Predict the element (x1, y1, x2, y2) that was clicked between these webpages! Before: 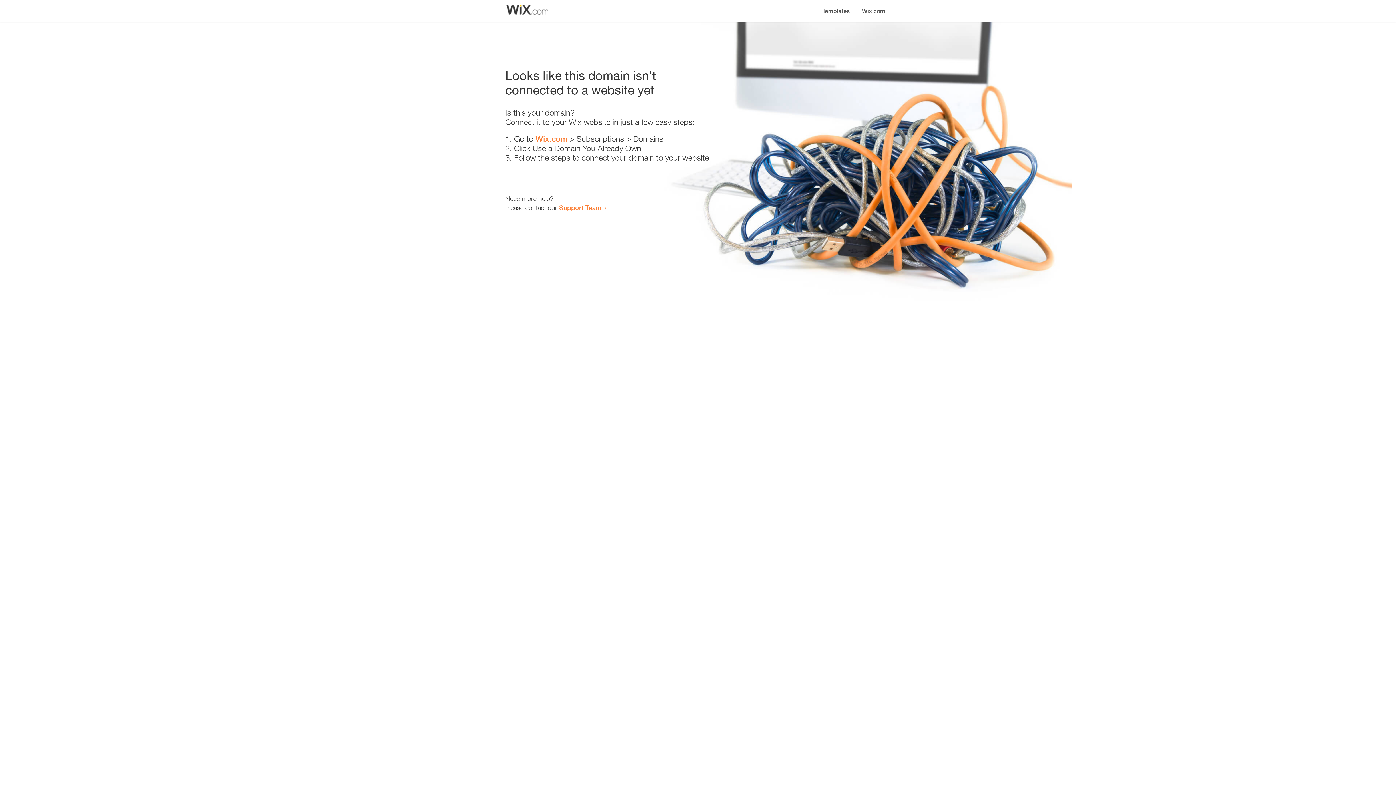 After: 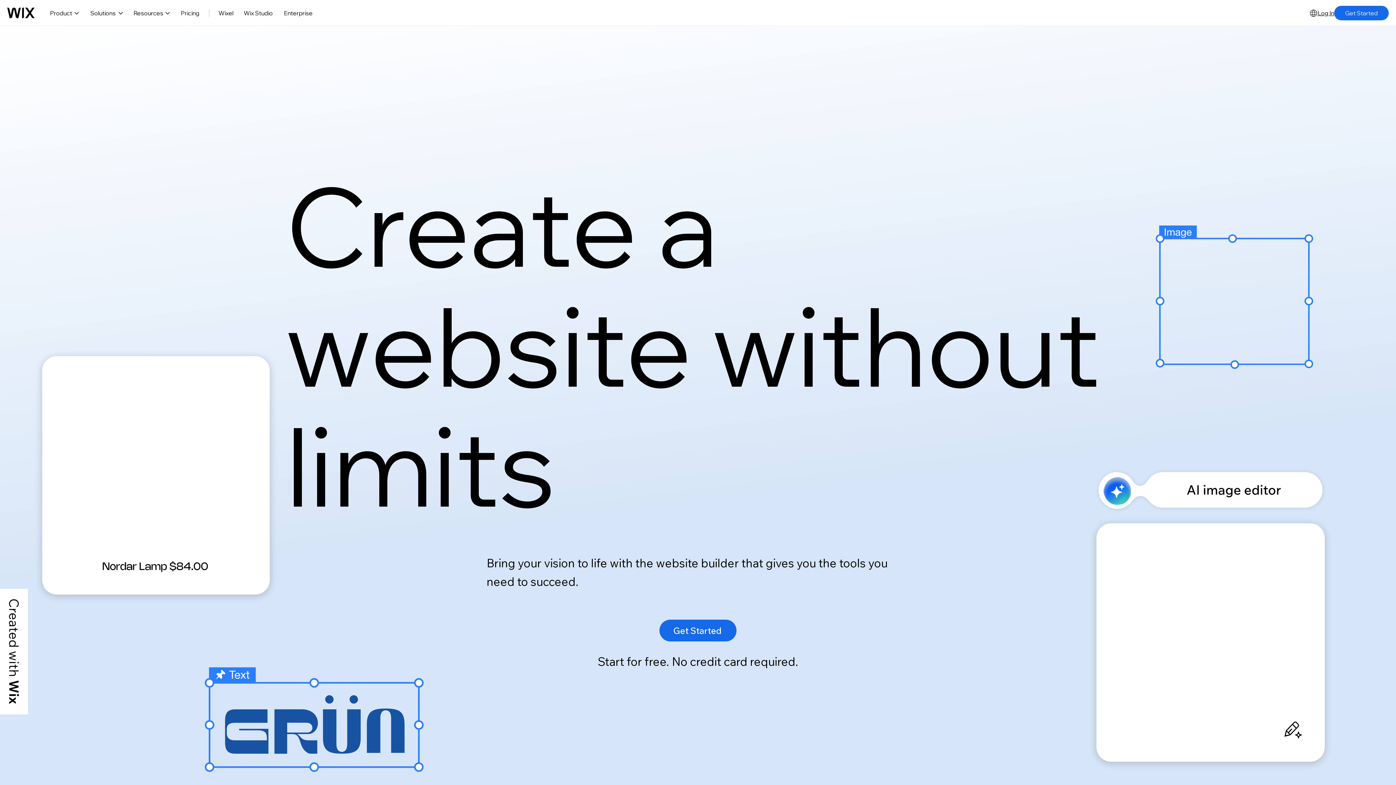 Action: label: Wix.com bbox: (856, 0, 890, 14)